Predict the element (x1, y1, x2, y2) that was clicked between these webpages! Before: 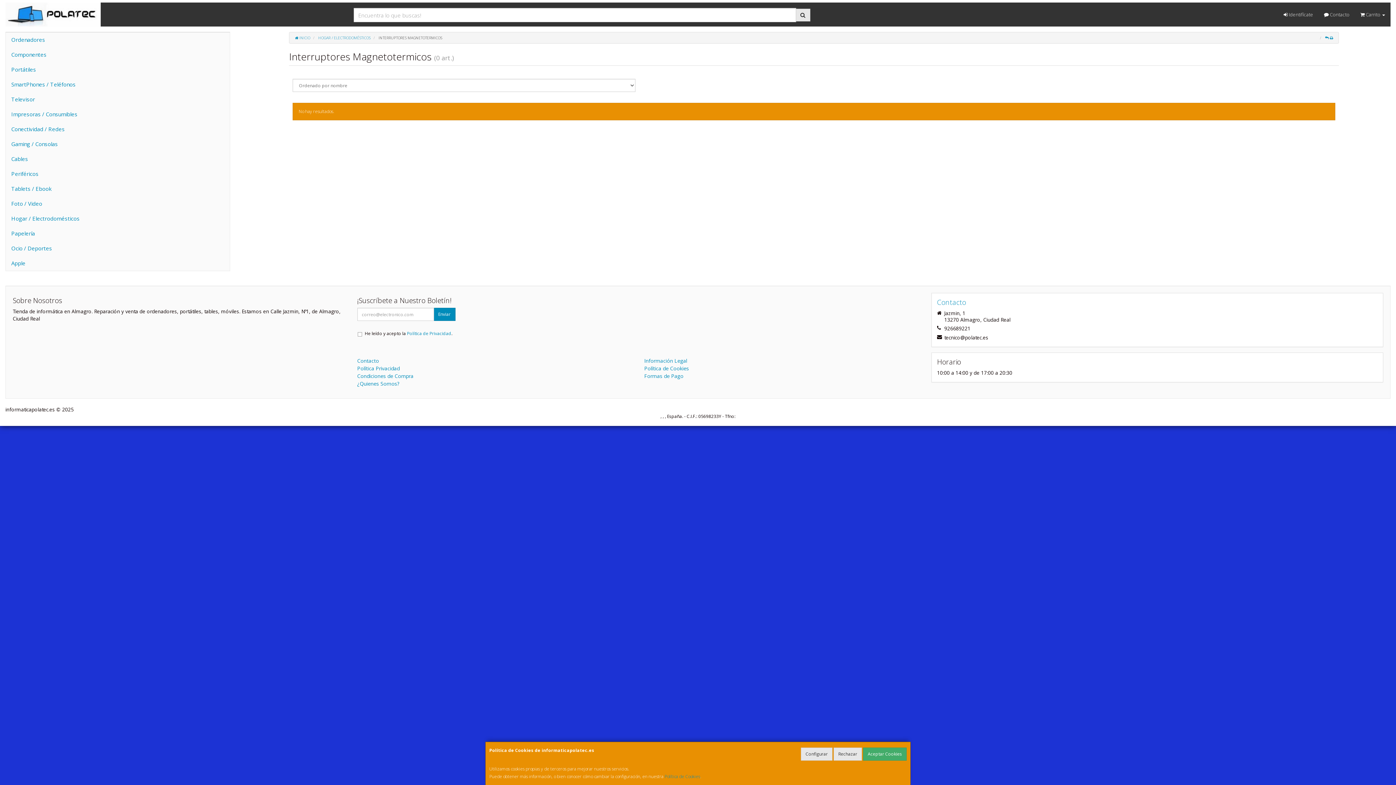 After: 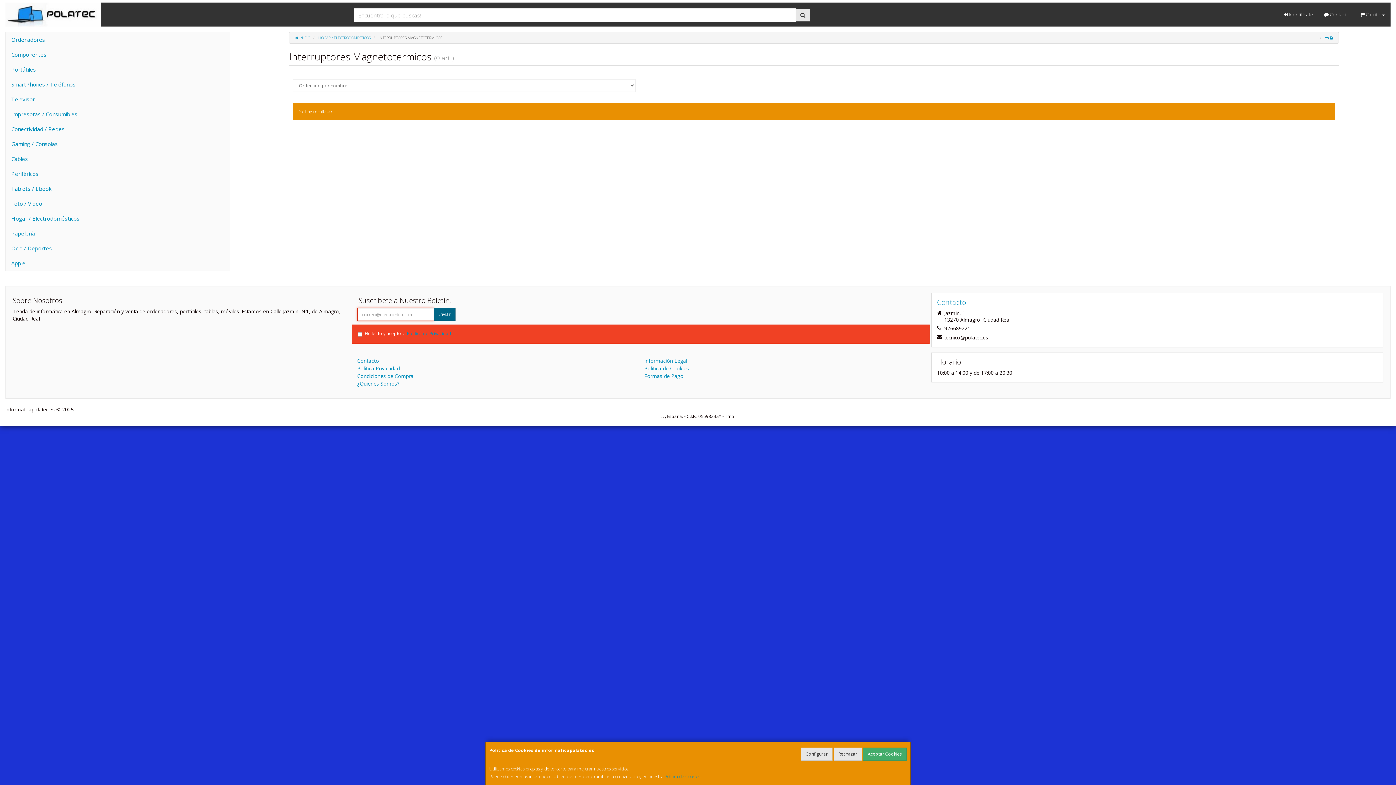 Action: bbox: (433, 308, 455, 321) label: Enviar